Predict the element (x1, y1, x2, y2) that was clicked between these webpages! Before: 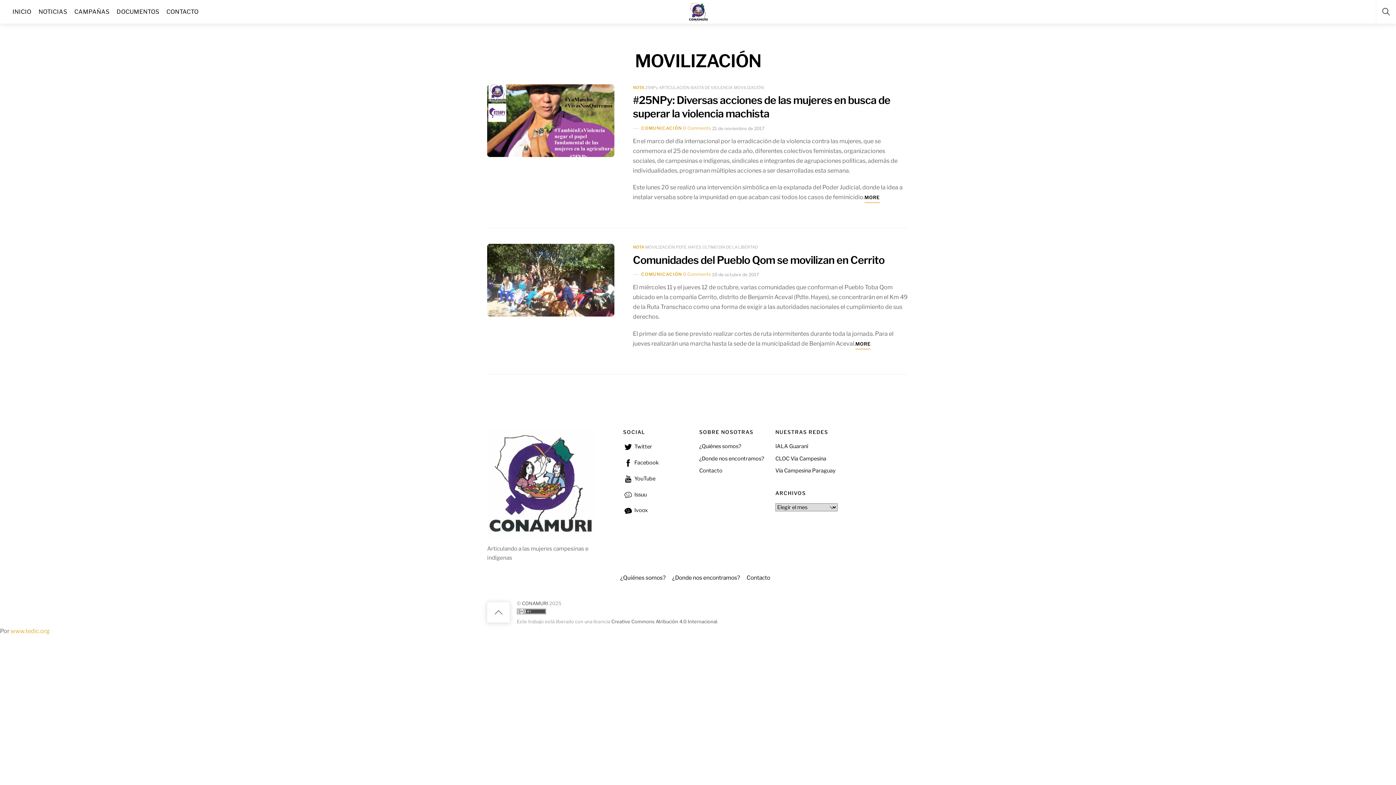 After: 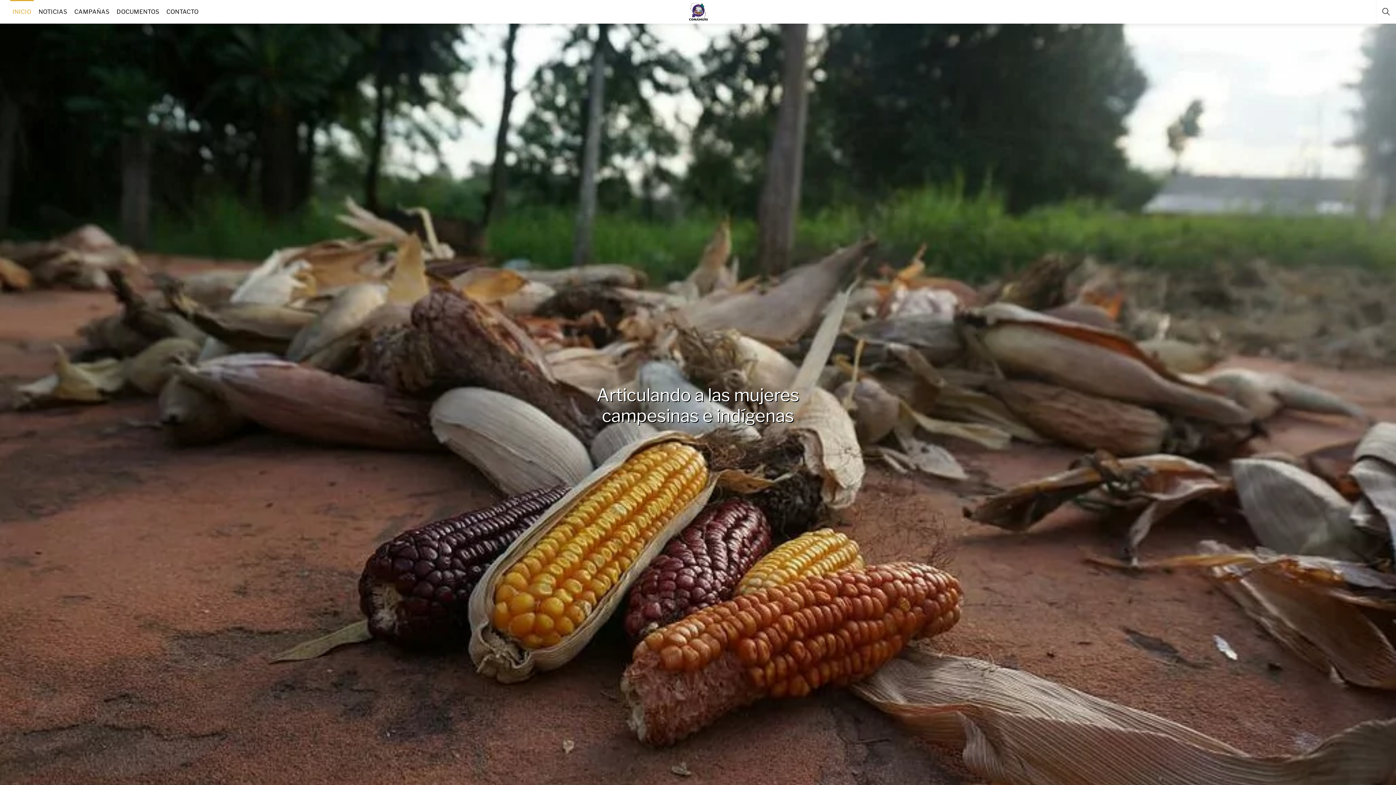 Action: bbox: (688, 5, 708, 16)